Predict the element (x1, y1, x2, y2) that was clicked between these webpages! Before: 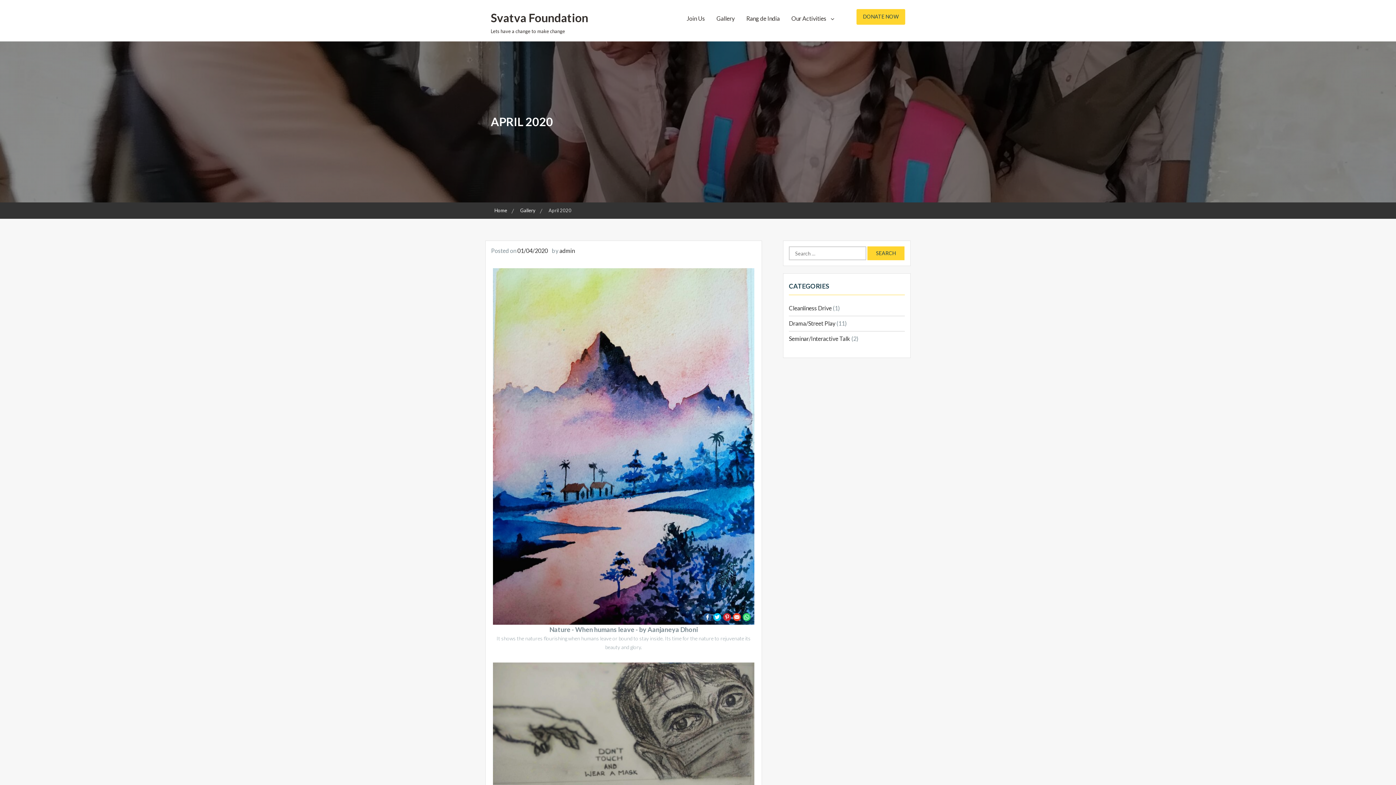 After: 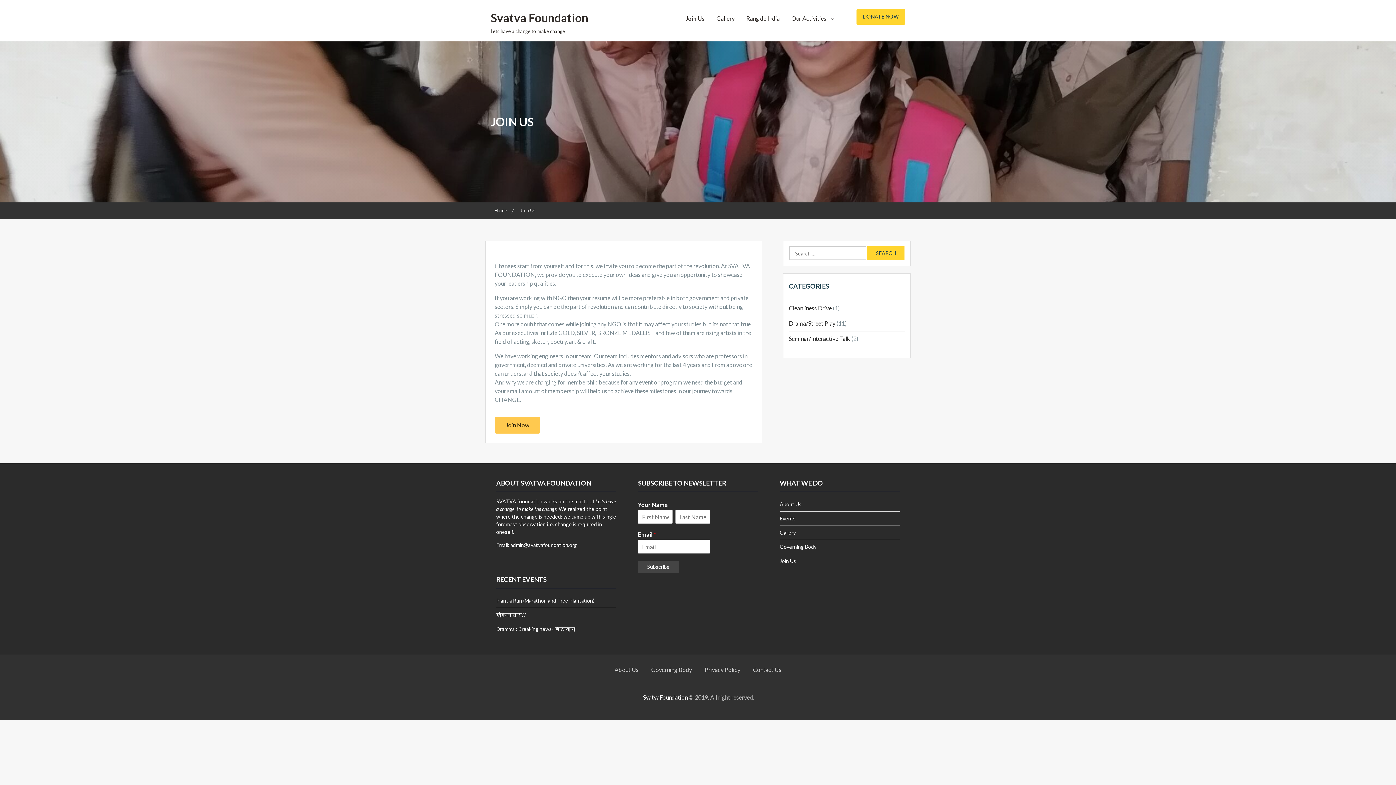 Action: label: Join Us bbox: (681, 10, 710, 25)